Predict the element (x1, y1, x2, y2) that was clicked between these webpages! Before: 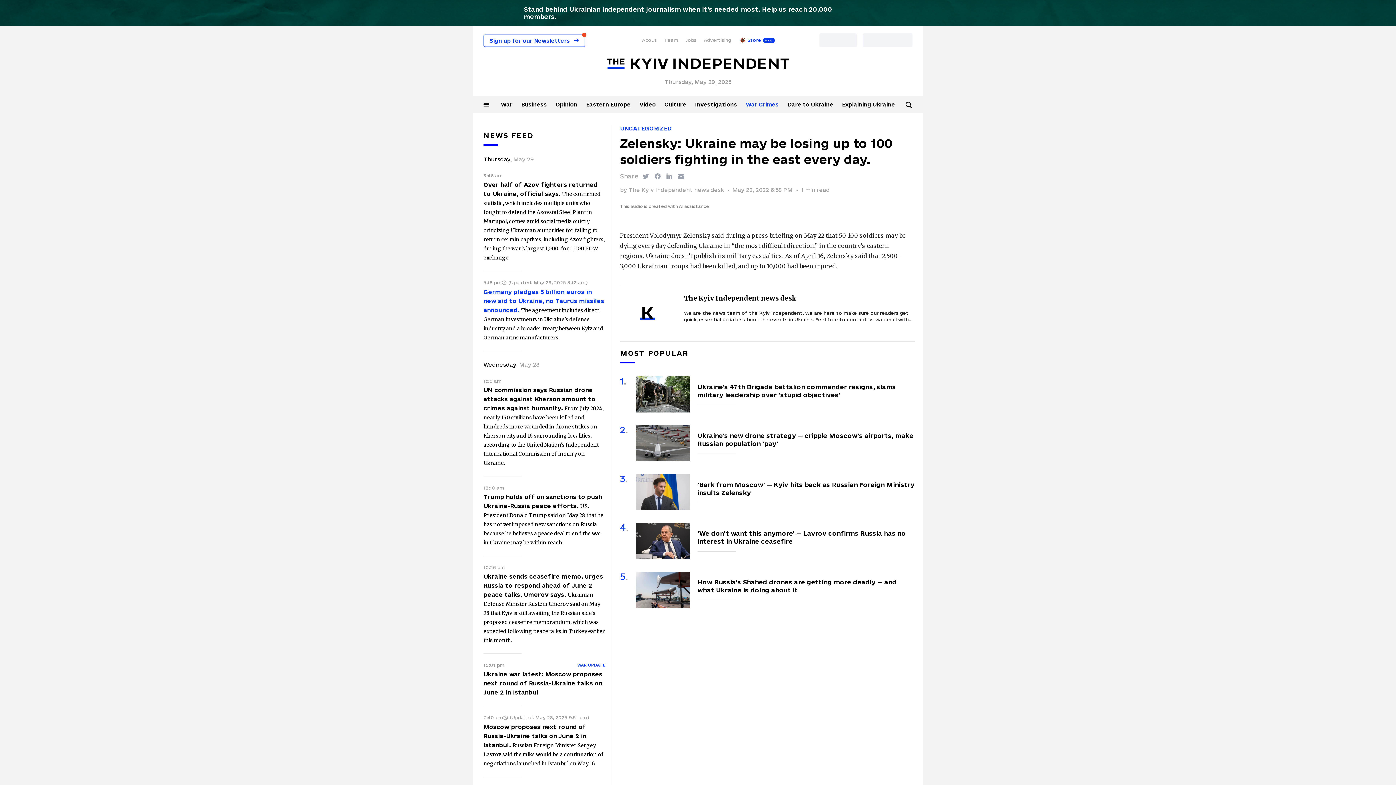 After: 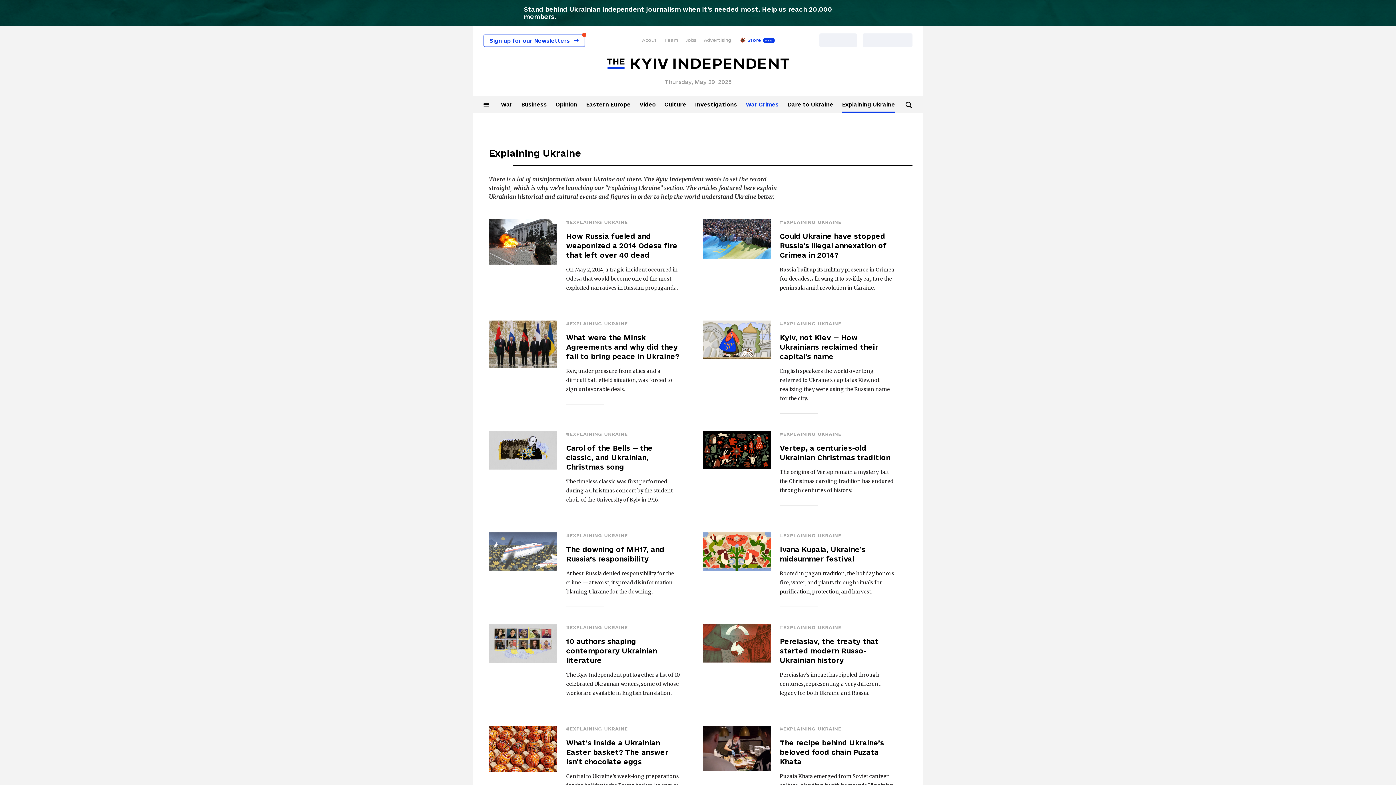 Action: bbox: (842, 101, 895, 107) label: Explaining Ukraine